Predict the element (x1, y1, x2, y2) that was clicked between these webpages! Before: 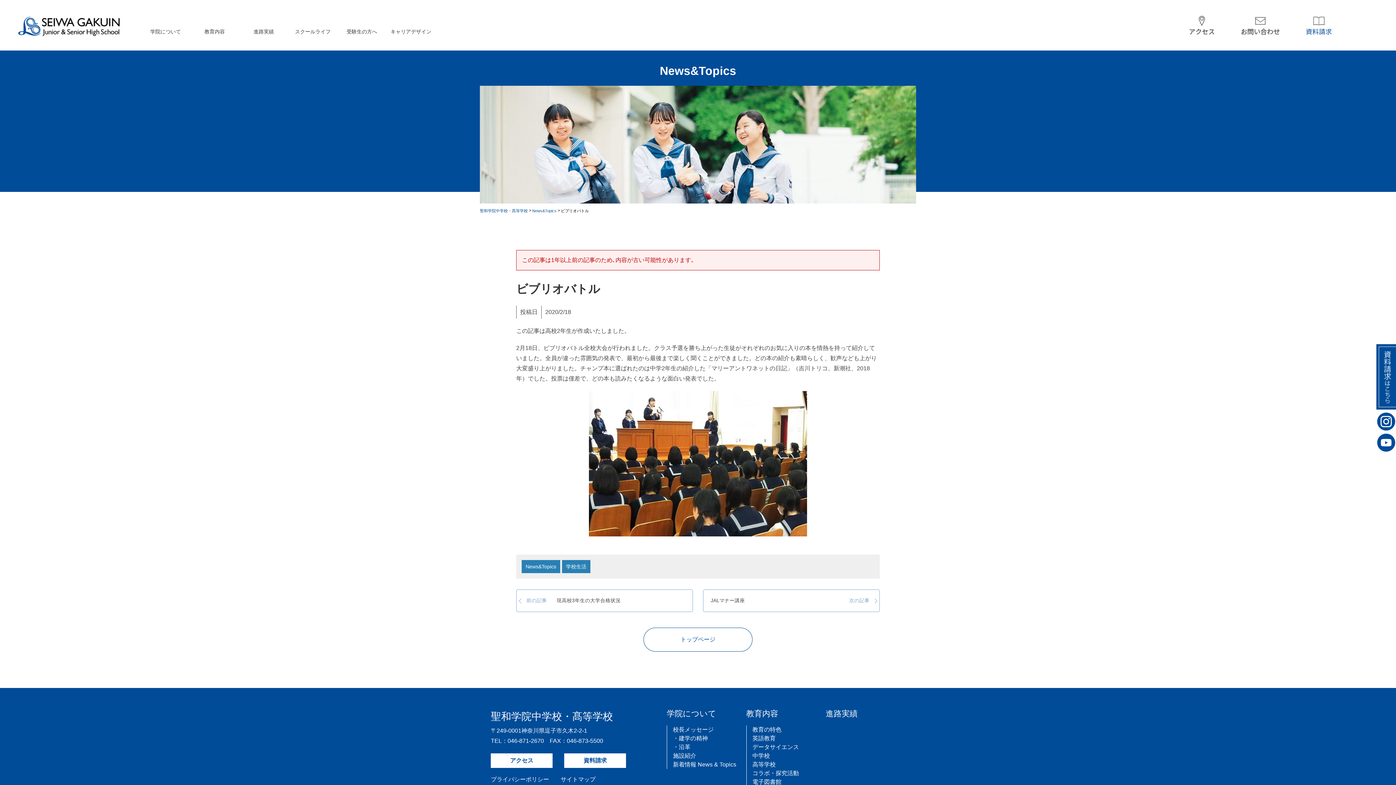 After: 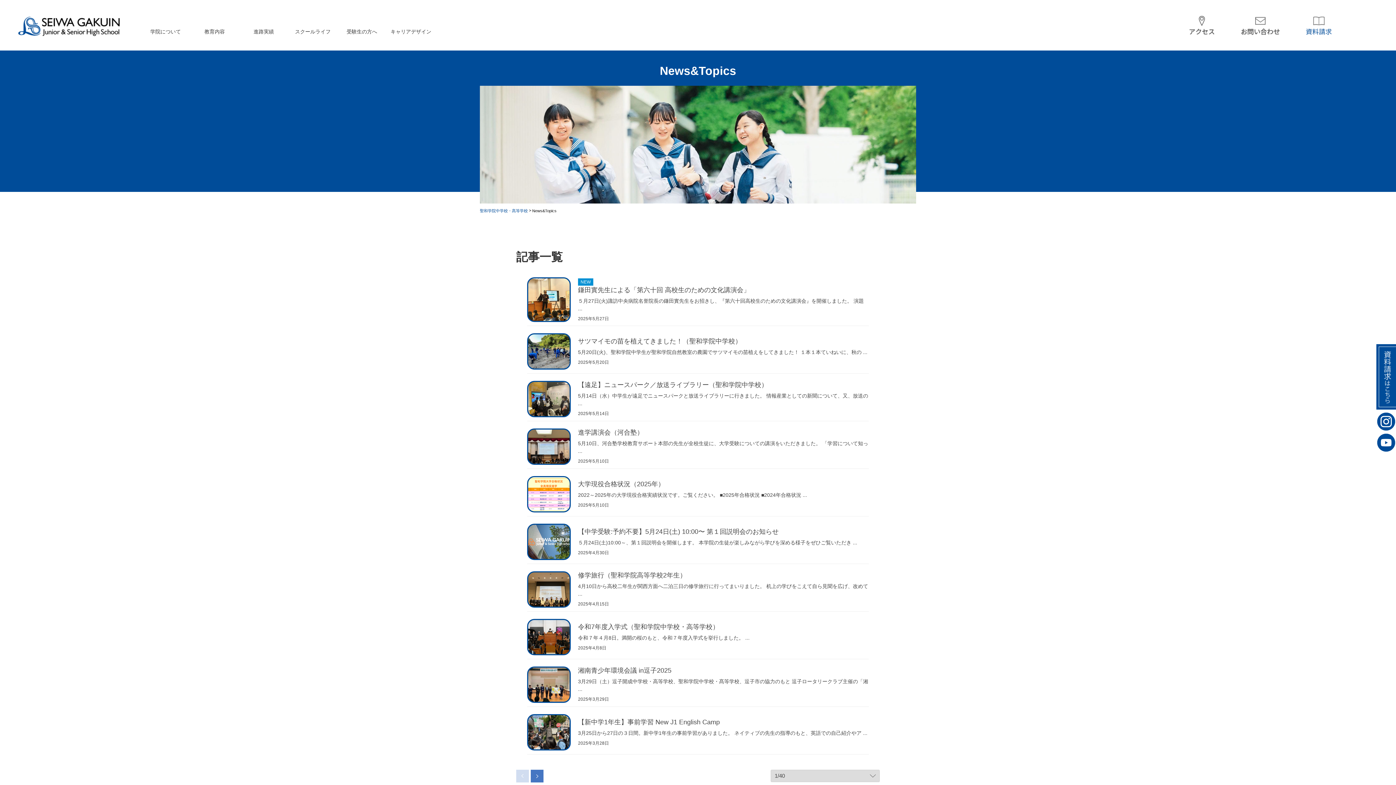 Action: bbox: (532, 208, 556, 213) label: News&Topics